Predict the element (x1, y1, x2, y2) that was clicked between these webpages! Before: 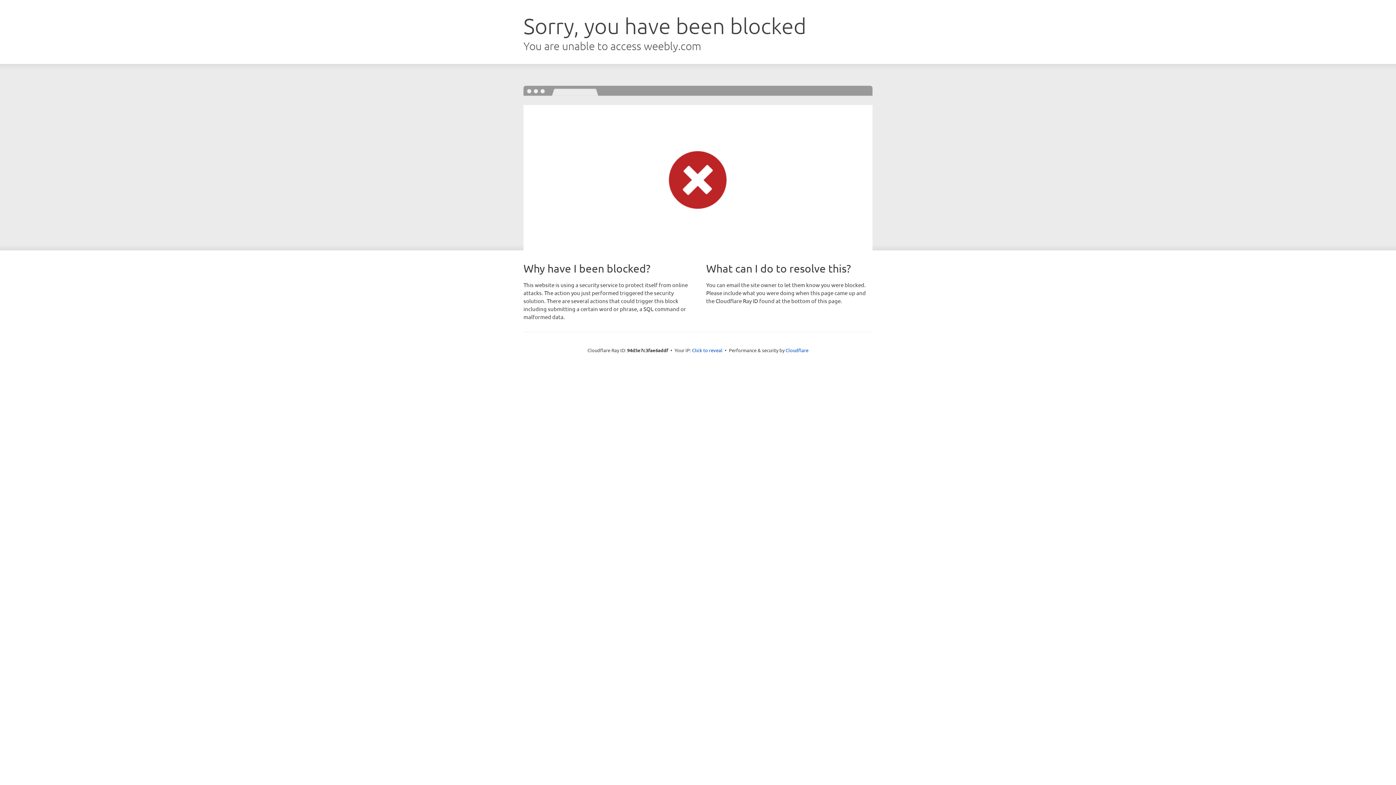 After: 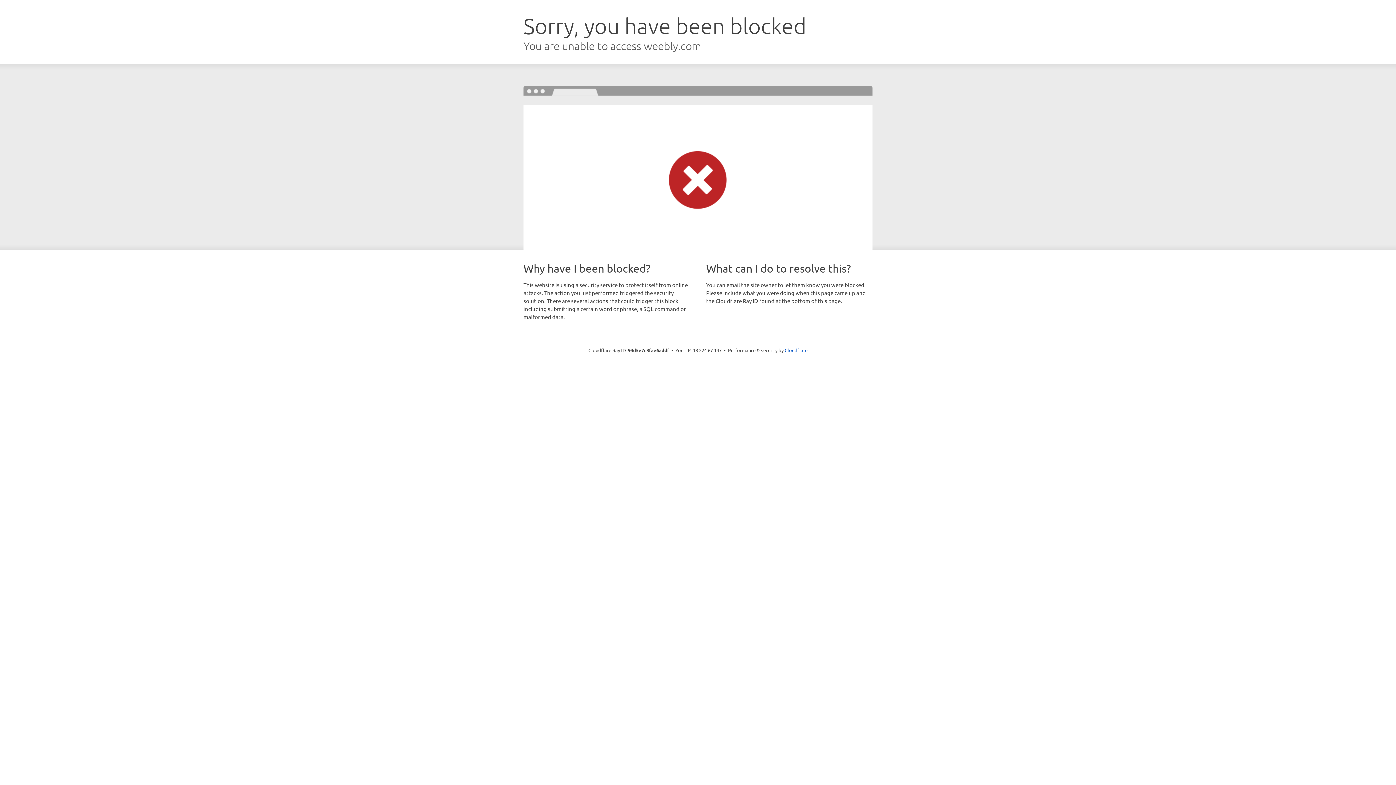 Action: label: Click to reveal bbox: (692, 346, 722, 353)